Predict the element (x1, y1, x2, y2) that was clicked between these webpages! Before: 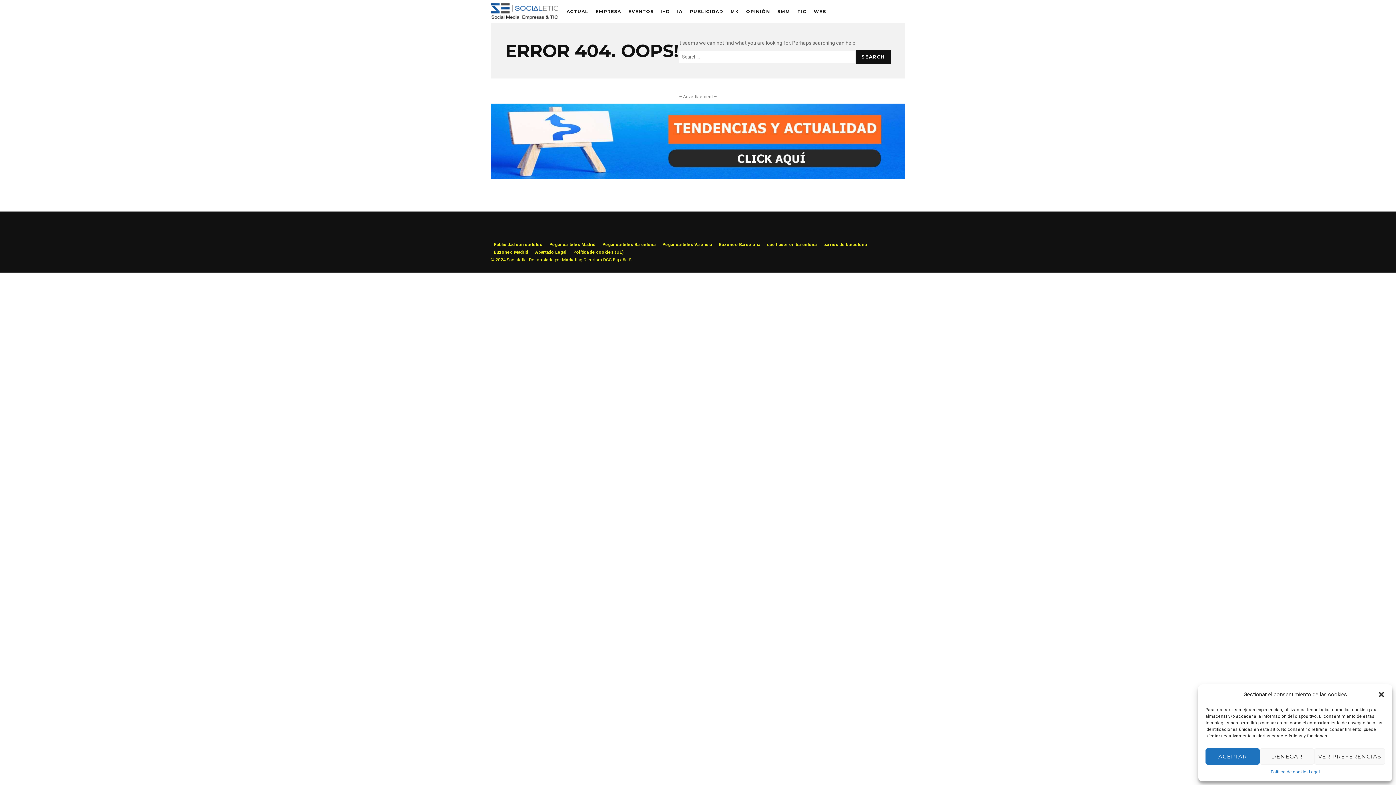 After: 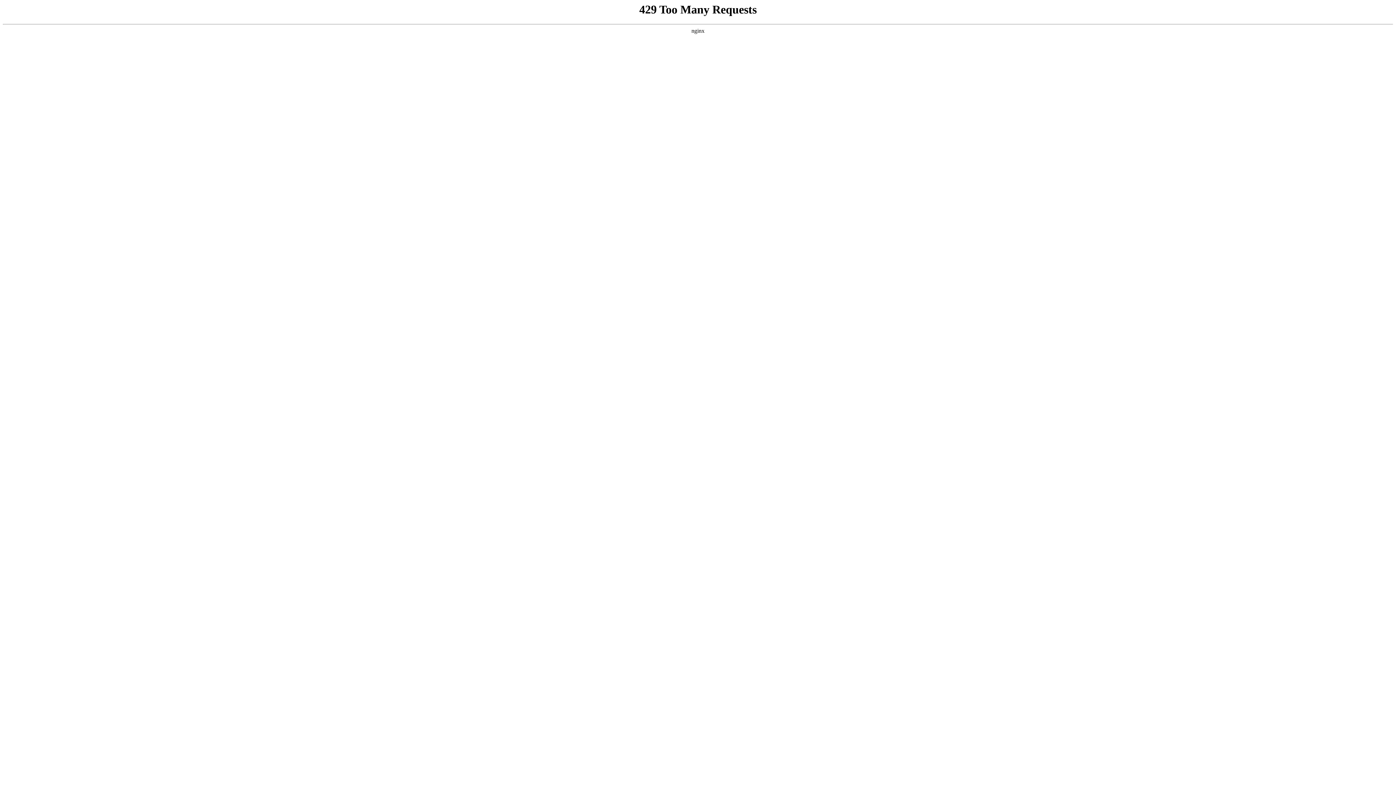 Action: bbox: (764, 241, 819, 248) label: que hacer en barcelona